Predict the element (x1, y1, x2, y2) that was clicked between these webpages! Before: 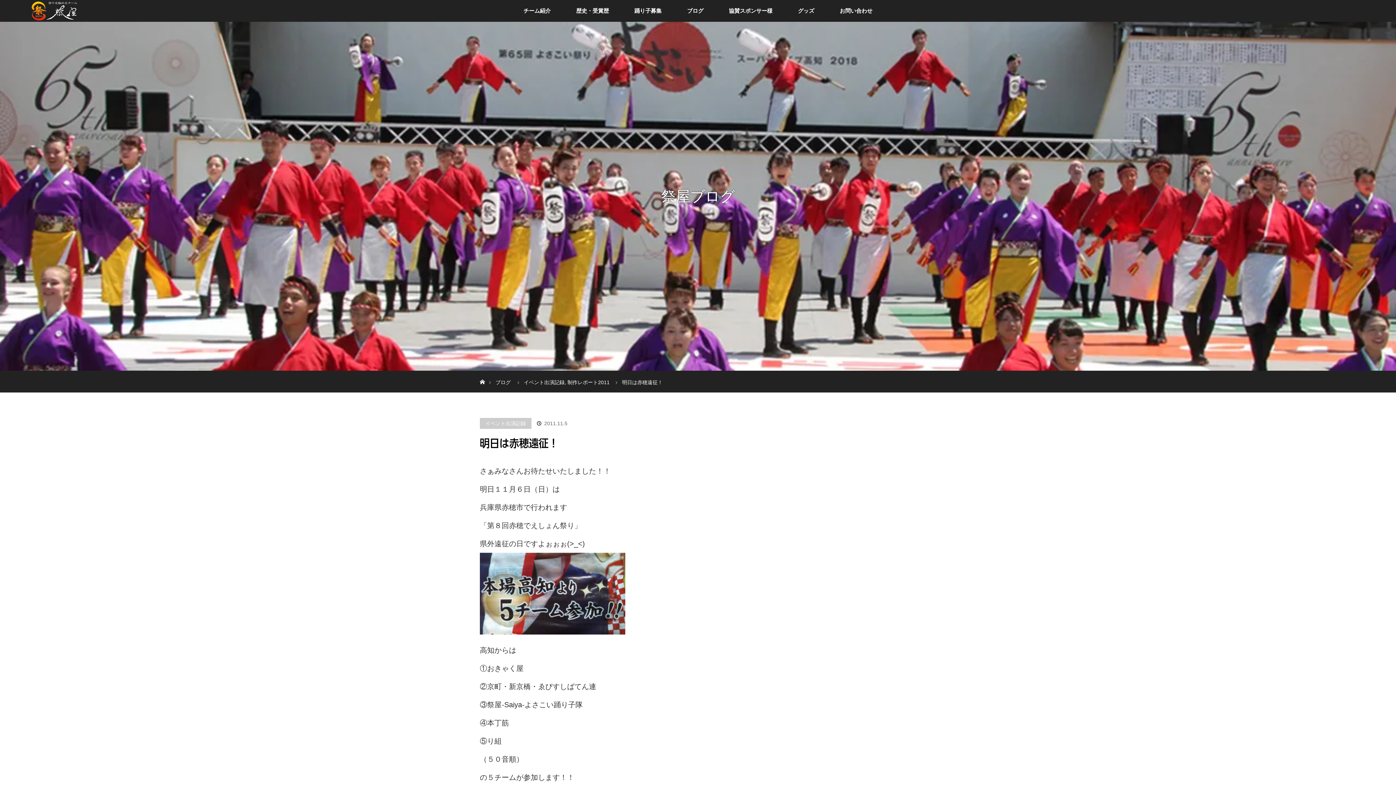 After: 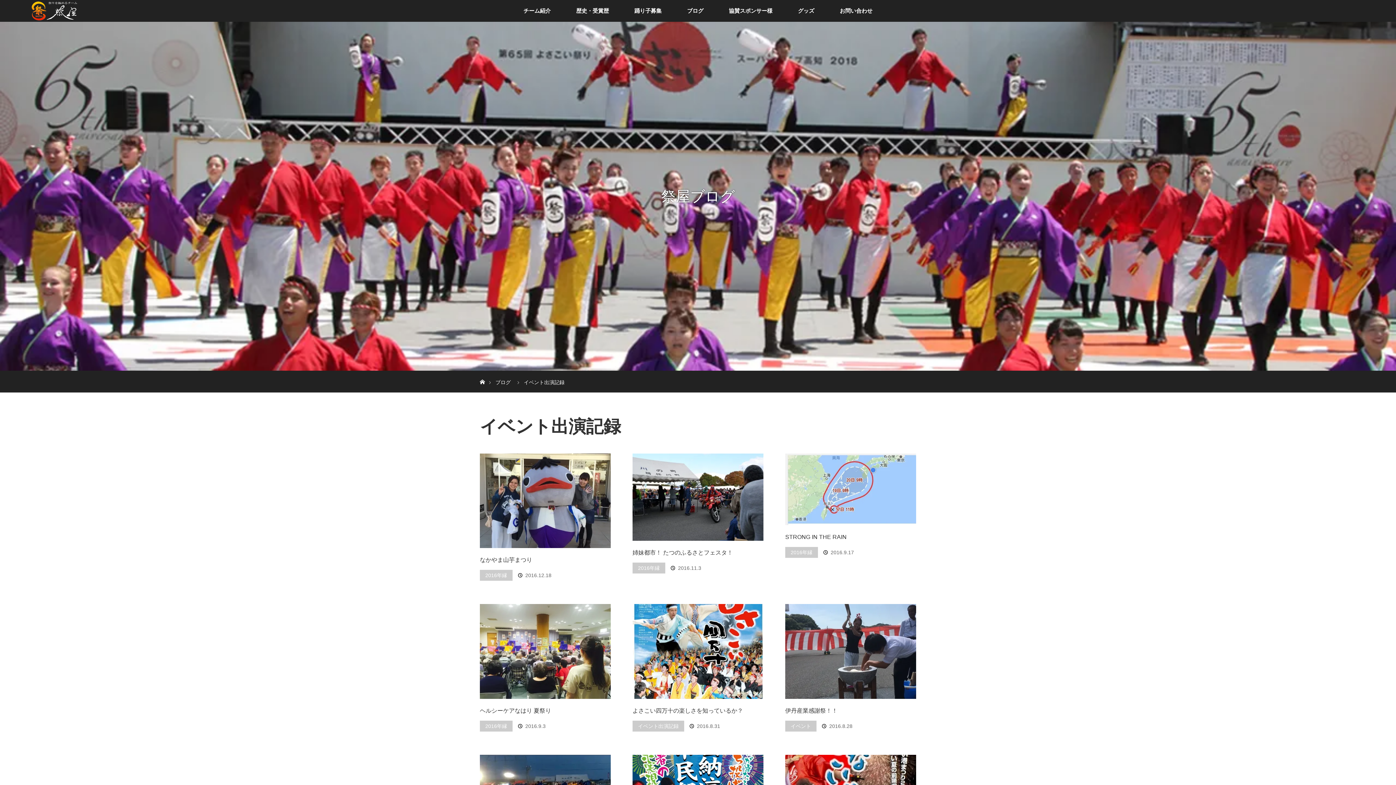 Action: bbox: (480, 418, 531, 429) label: イベント出演記録